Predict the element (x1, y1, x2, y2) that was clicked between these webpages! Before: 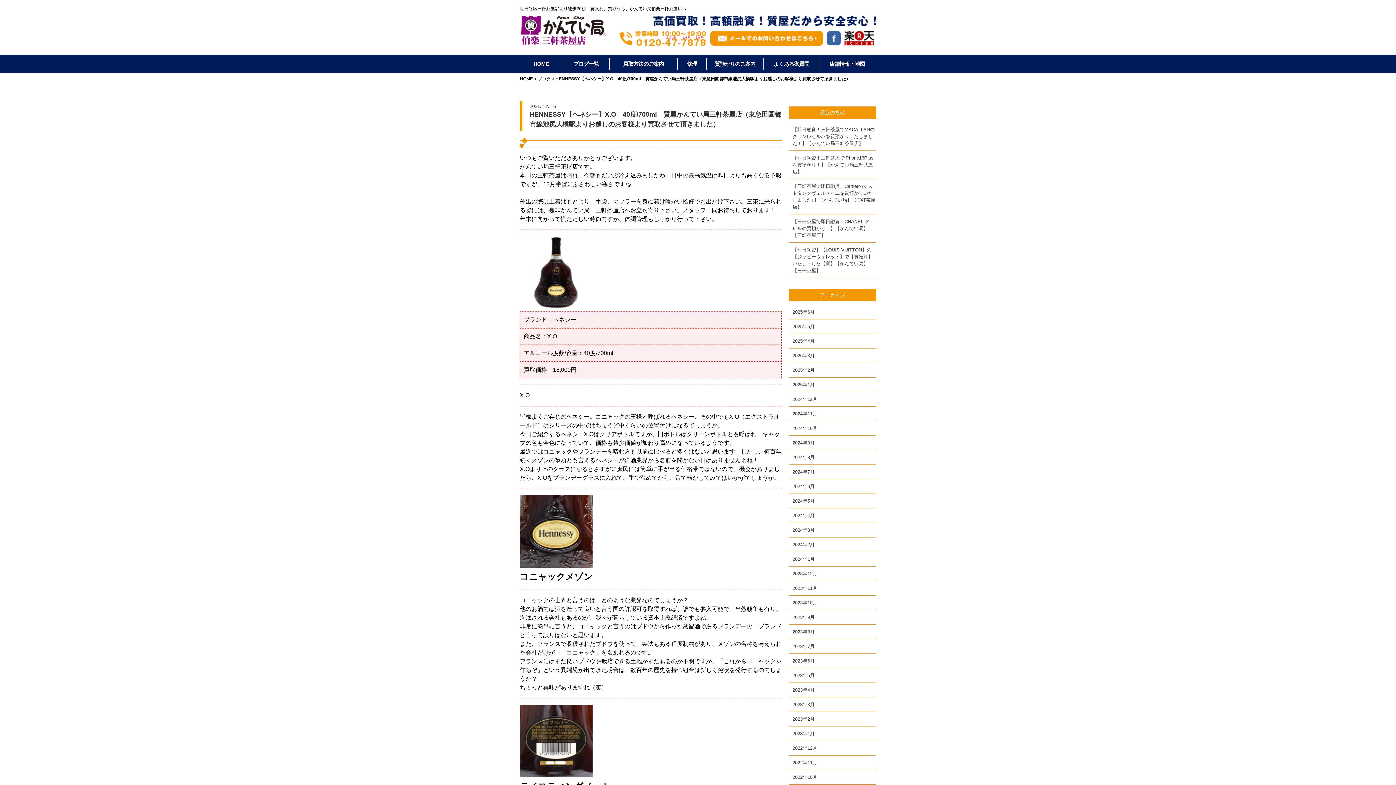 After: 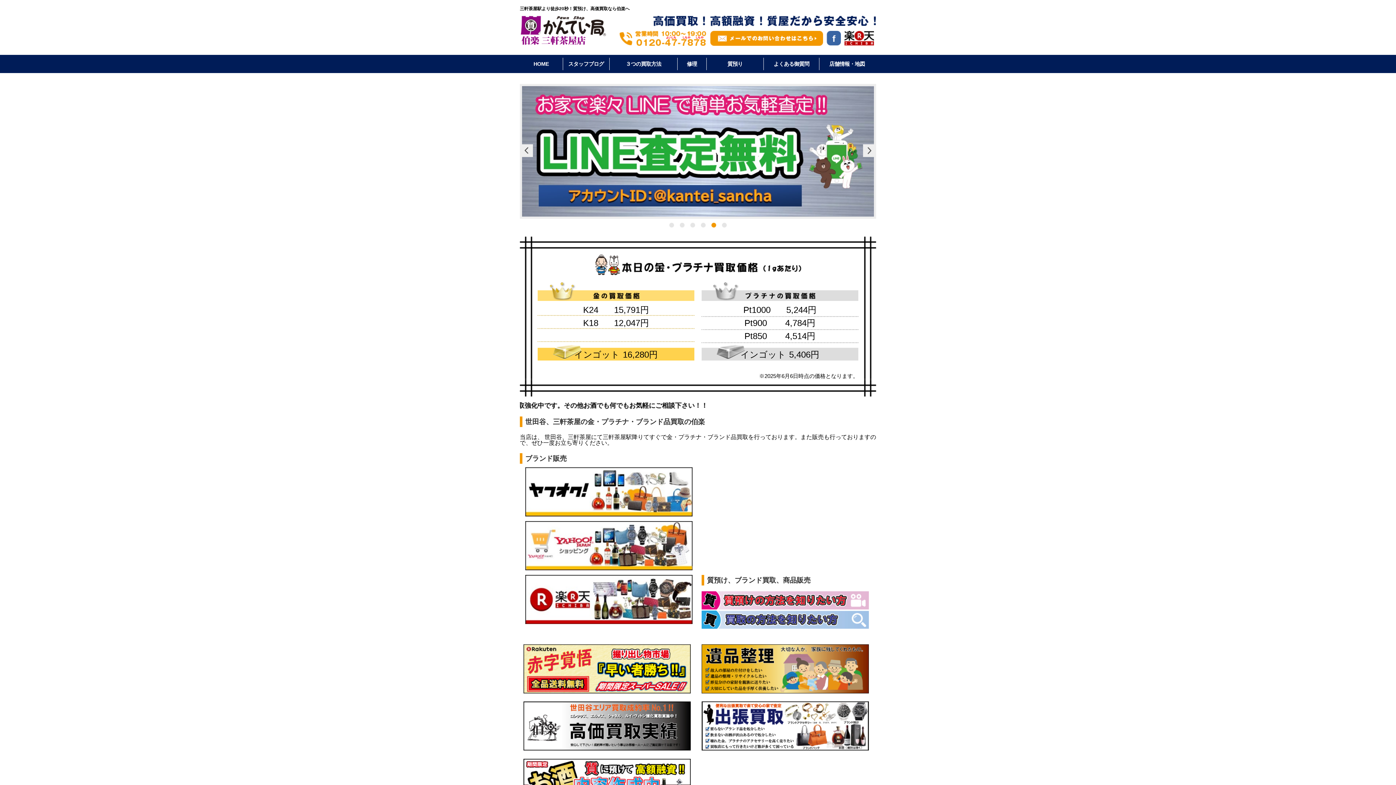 Action: bbox: (520, 40, 606, 46)